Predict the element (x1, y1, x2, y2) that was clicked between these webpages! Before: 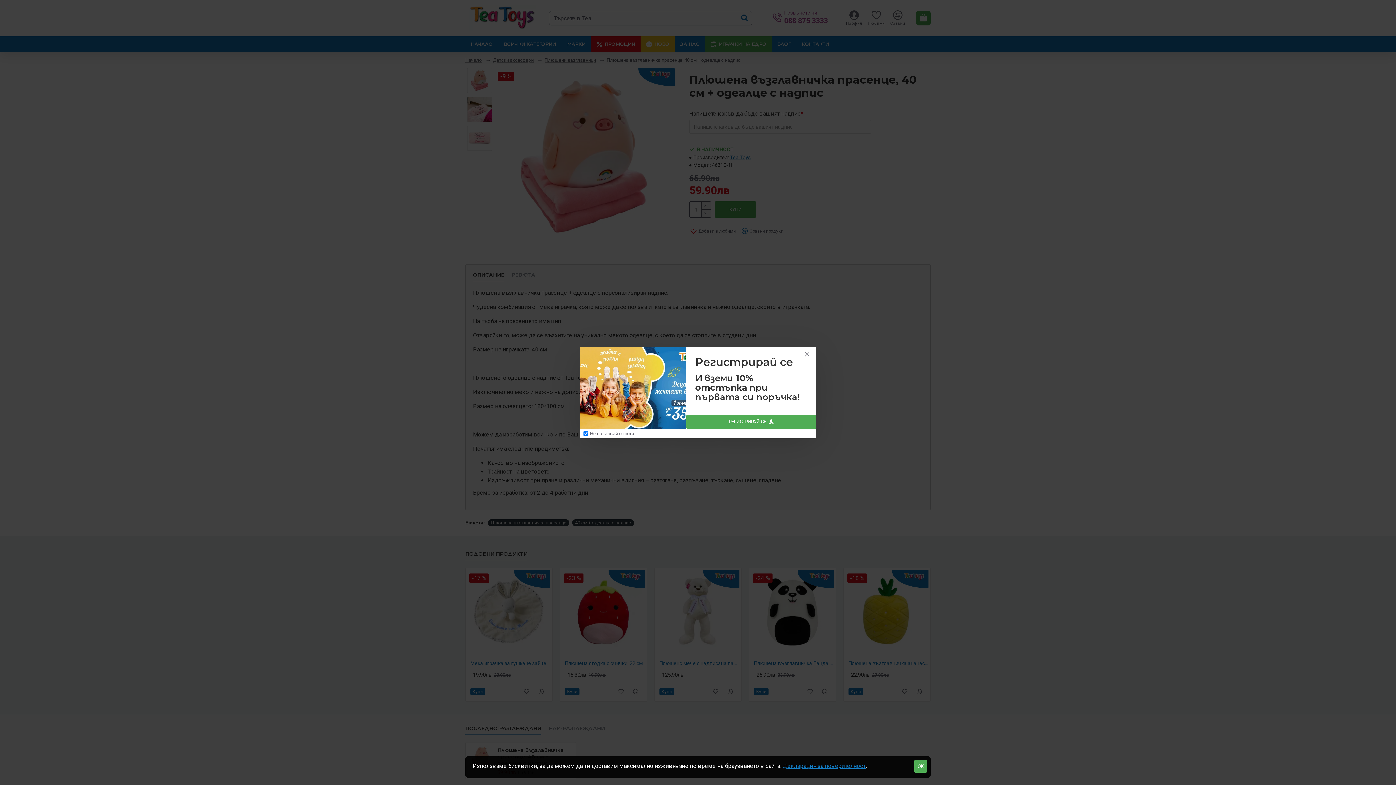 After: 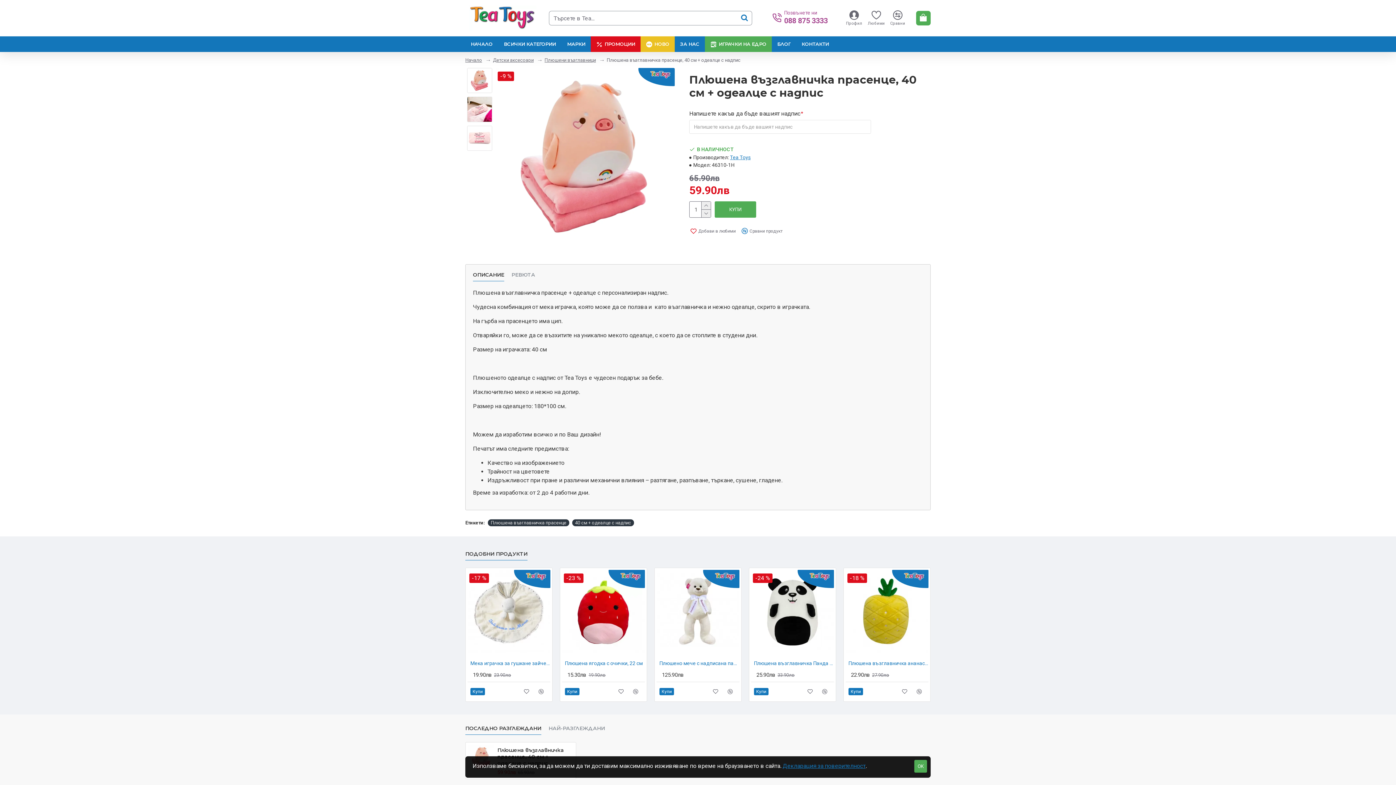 Action: bbox: (801, 348, 812, 359)